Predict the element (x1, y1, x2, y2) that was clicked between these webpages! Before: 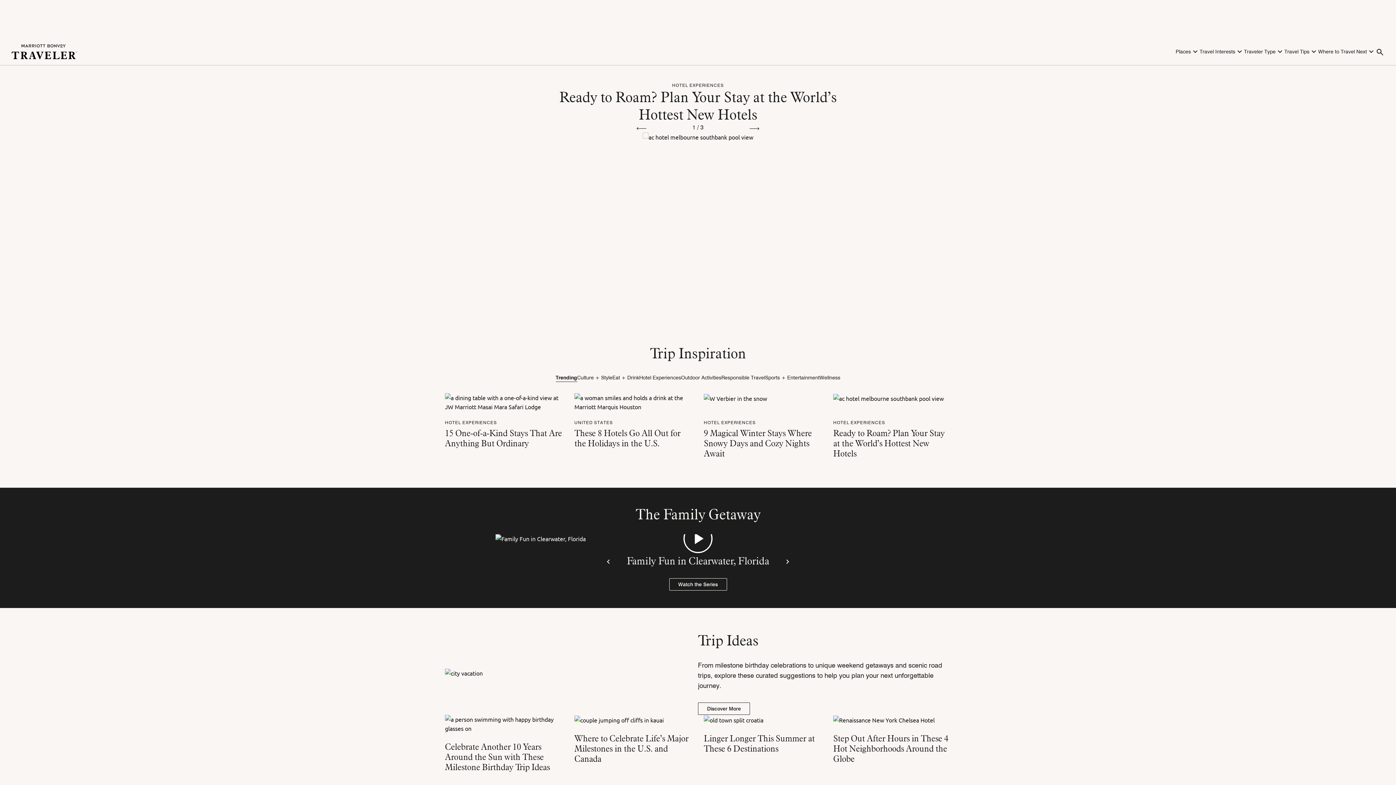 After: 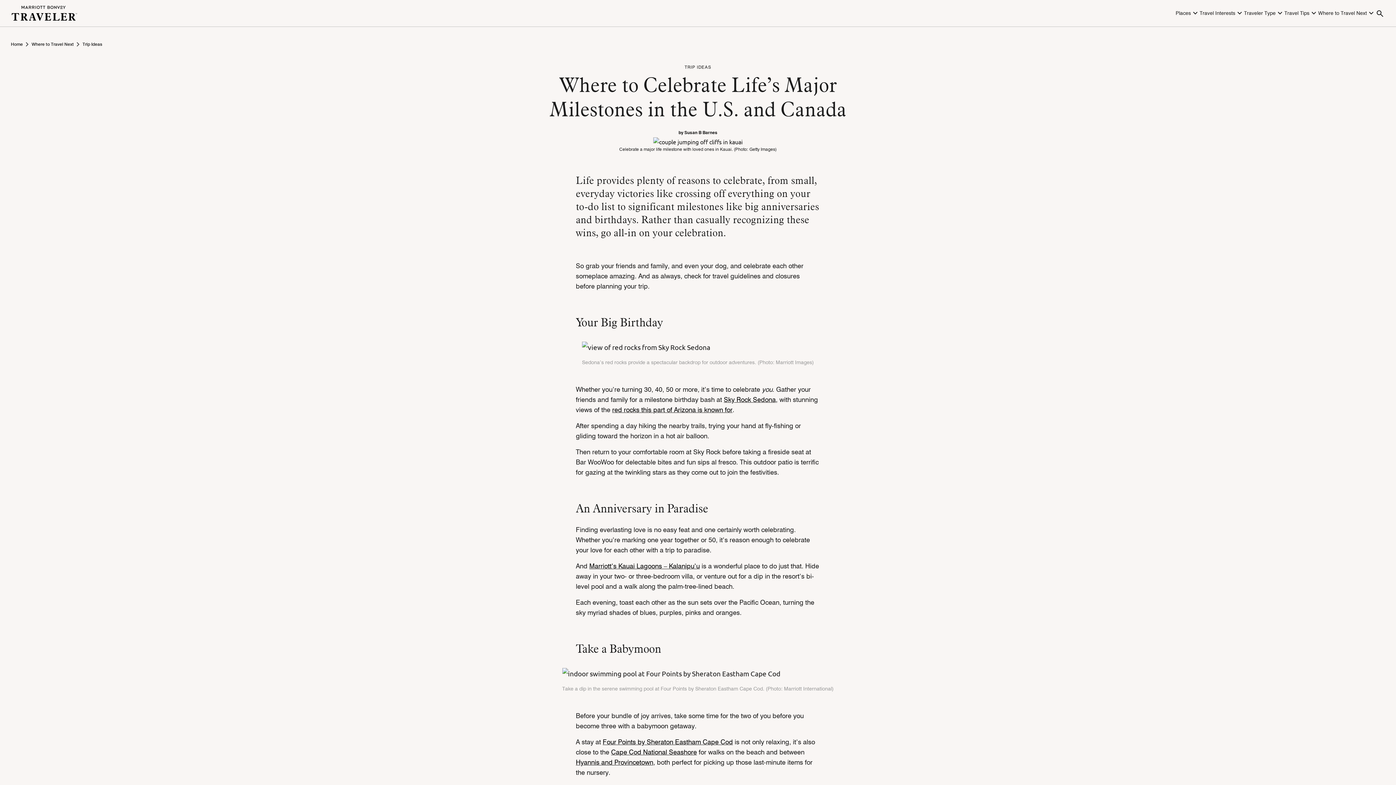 Action: bbox: (574, 715, 692, 725)